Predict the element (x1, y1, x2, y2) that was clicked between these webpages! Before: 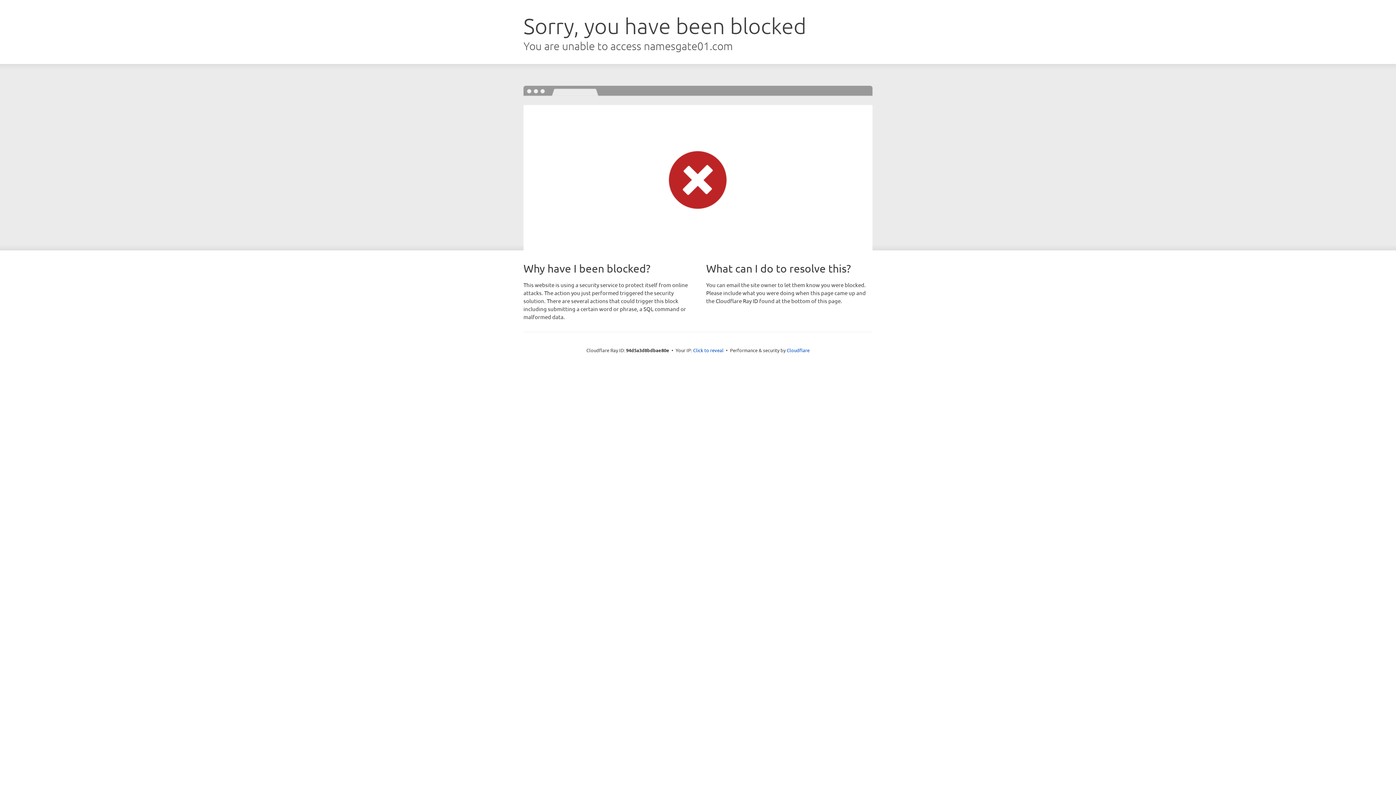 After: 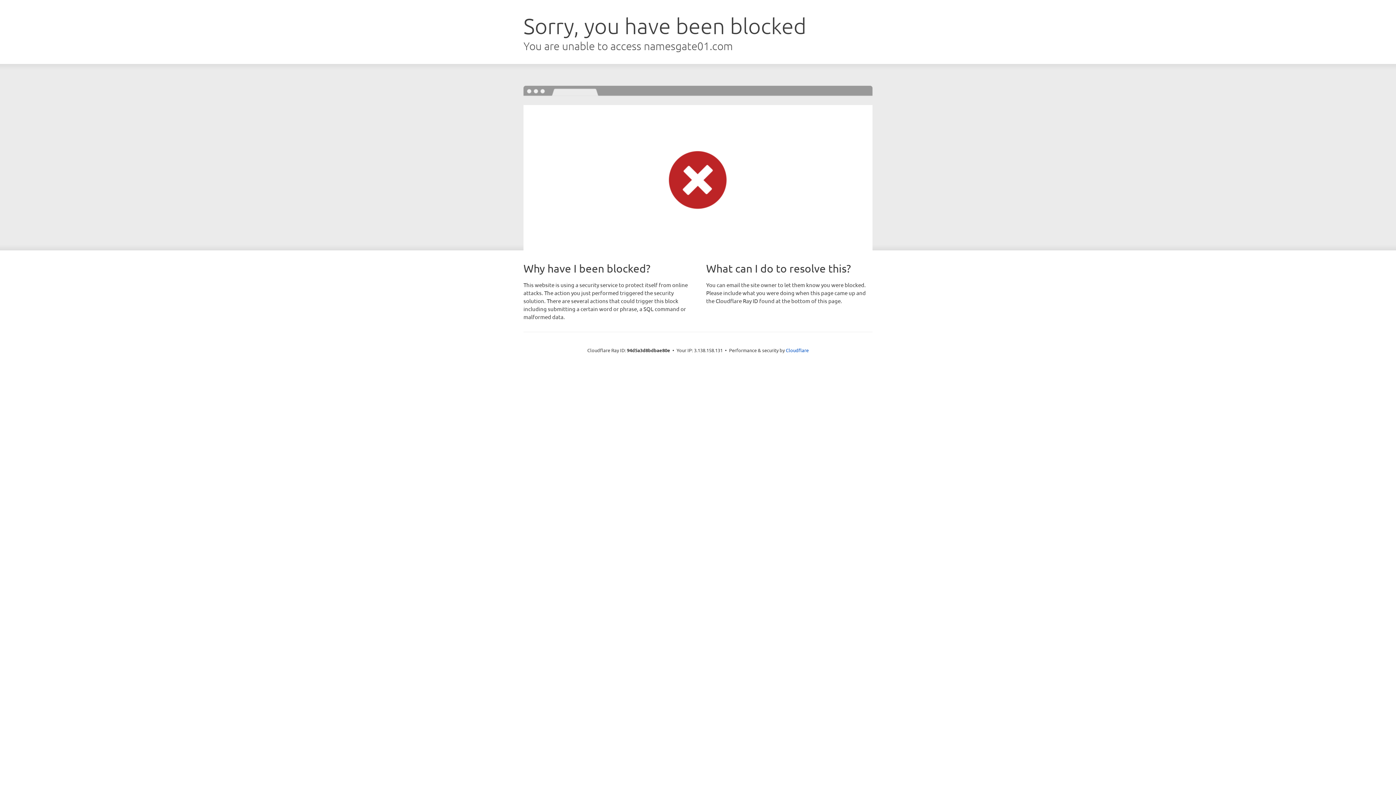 Action: bbox: (693, 346, 723, 353) label: Click to reveal